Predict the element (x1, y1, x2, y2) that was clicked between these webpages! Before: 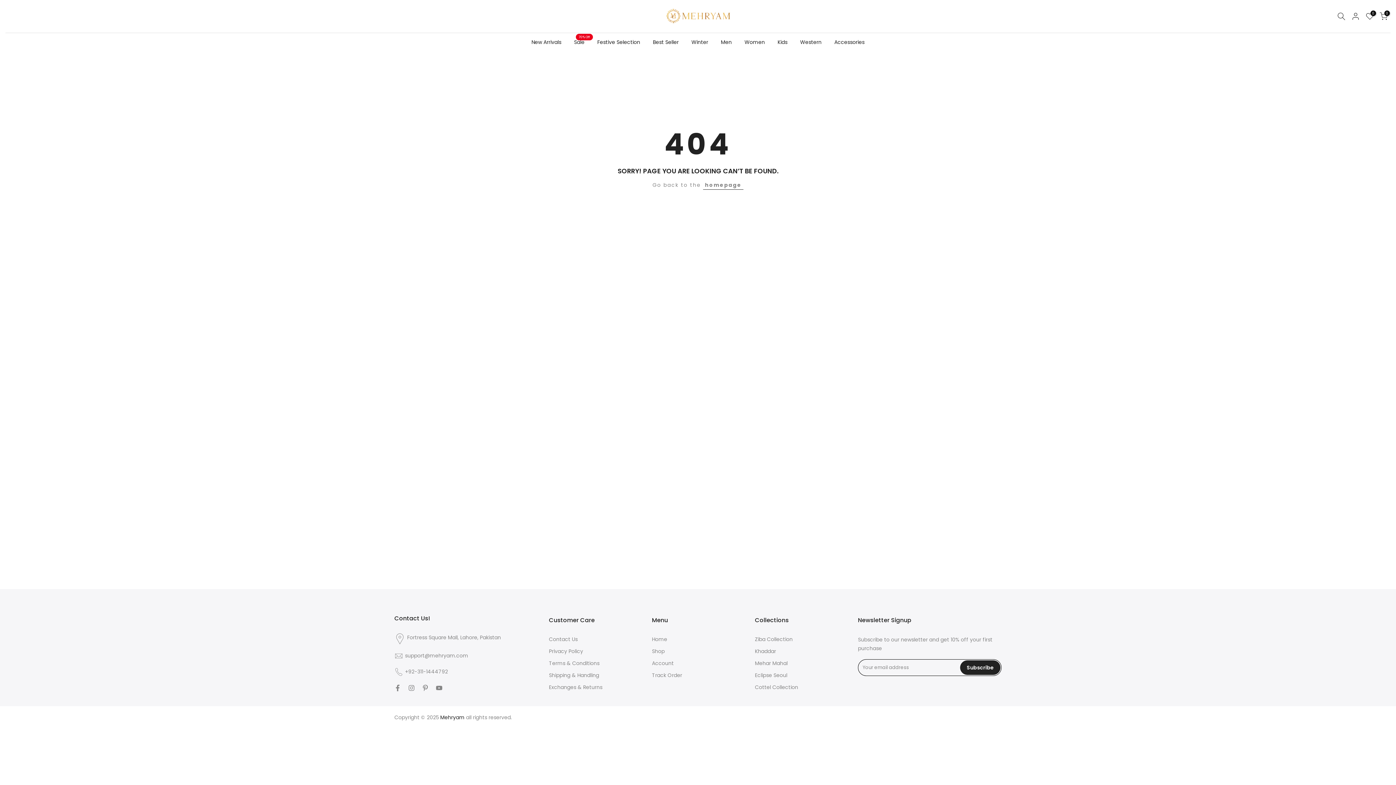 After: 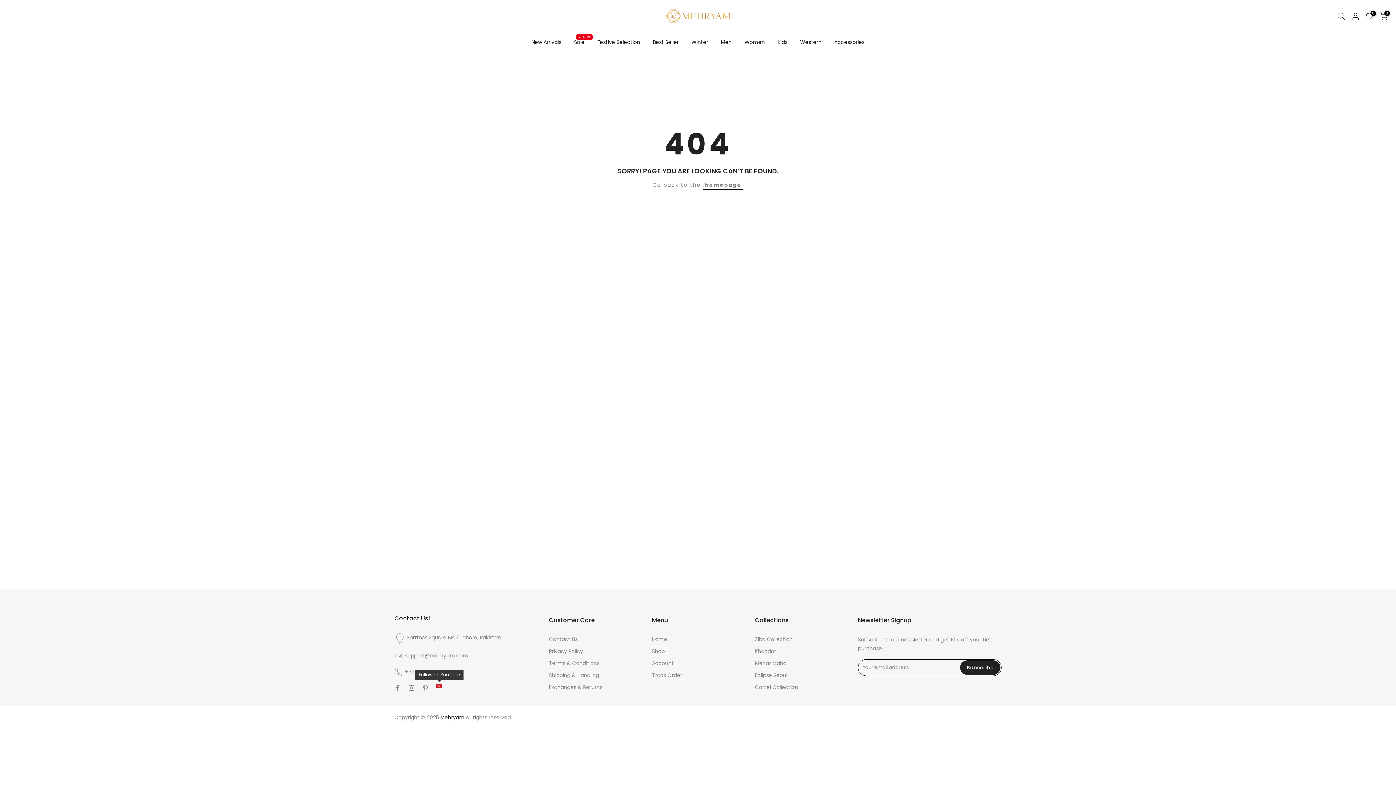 Action: bbox: (436, 684, 442, 692)